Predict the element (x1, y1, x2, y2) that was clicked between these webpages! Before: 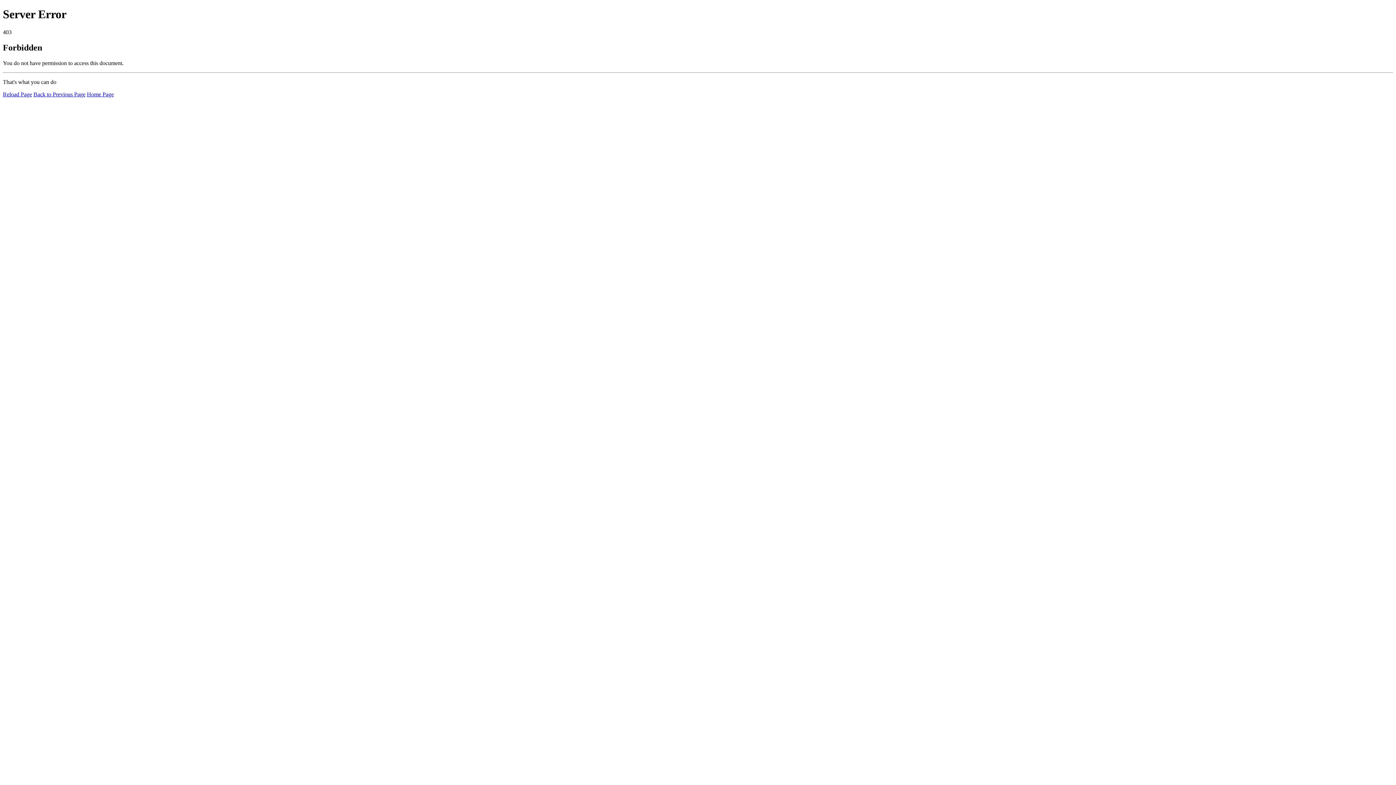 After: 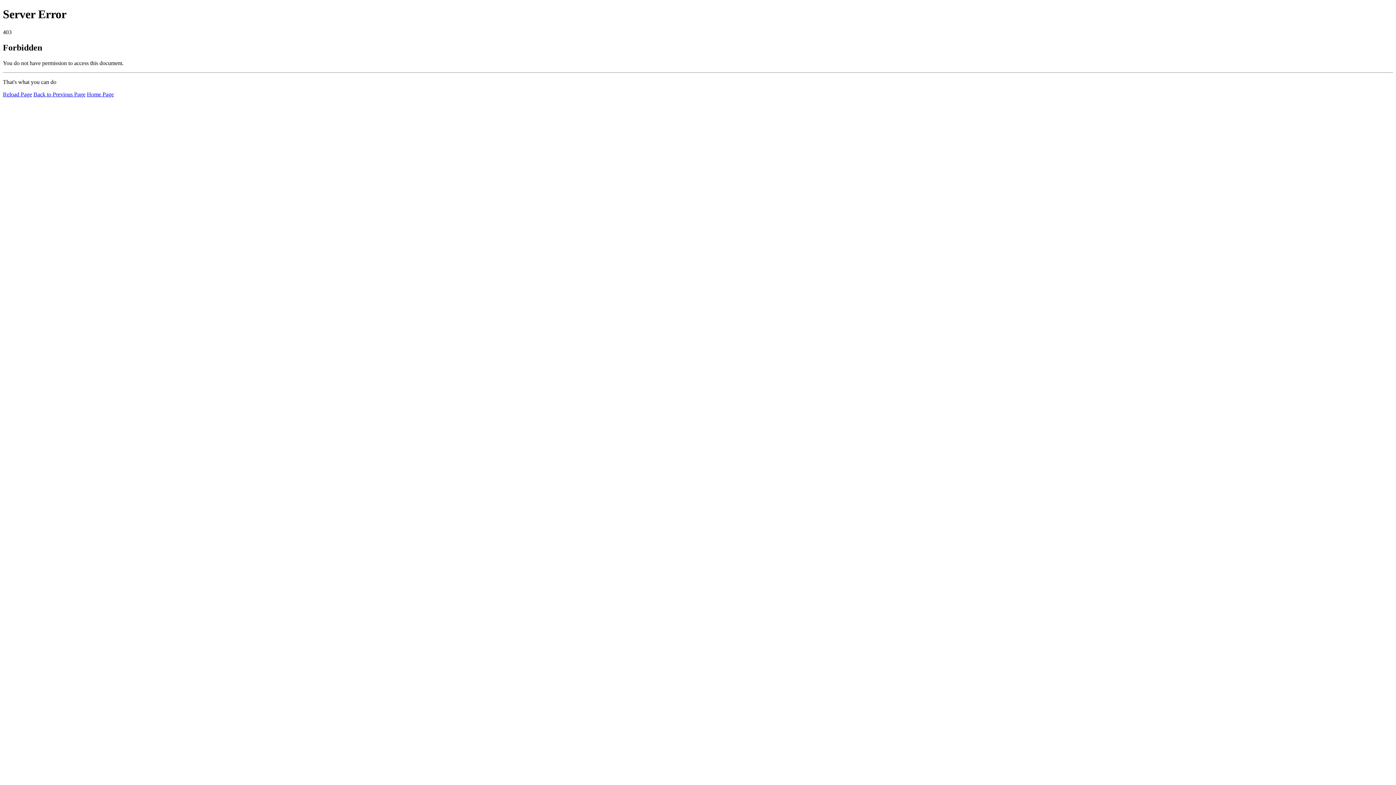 Action: label: Reload Page bbox: (2, 91, 32, 97)